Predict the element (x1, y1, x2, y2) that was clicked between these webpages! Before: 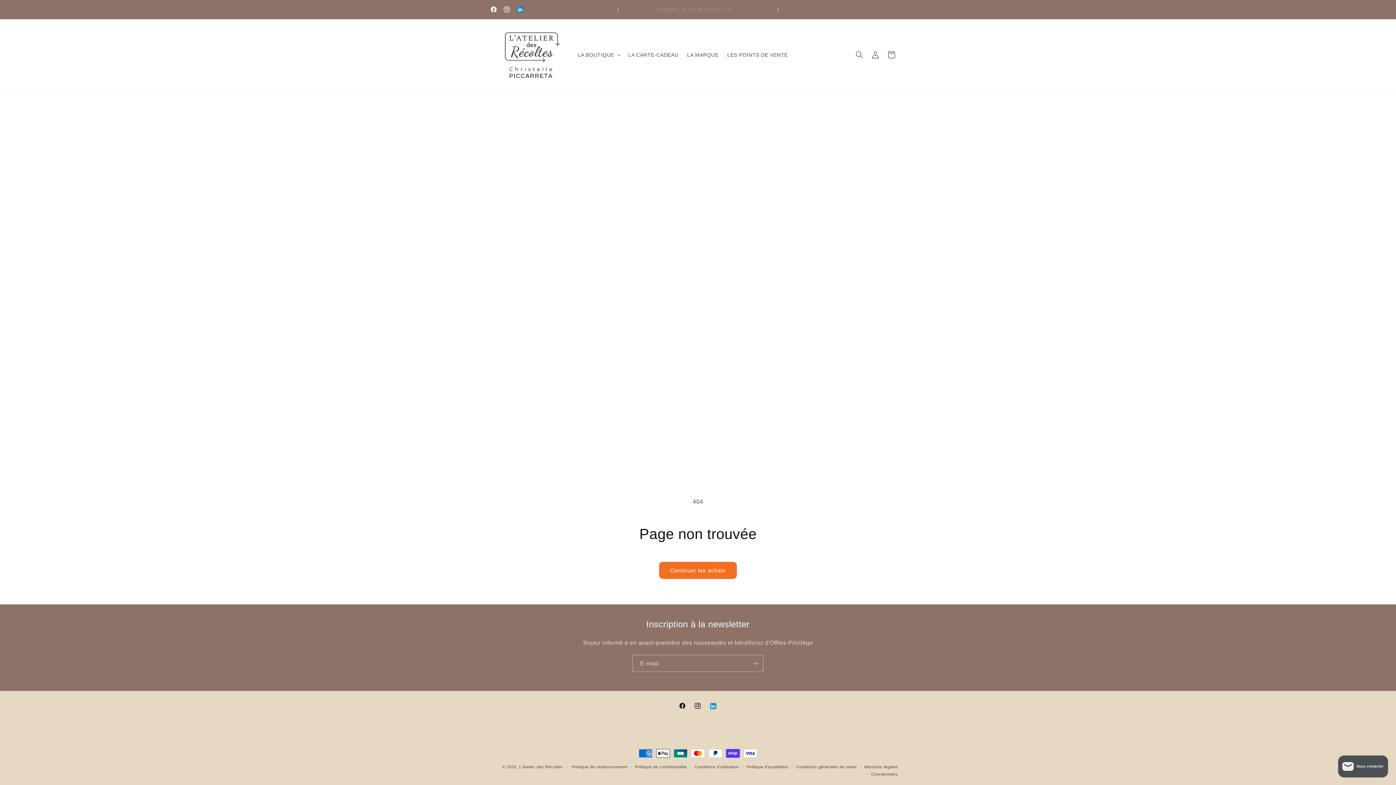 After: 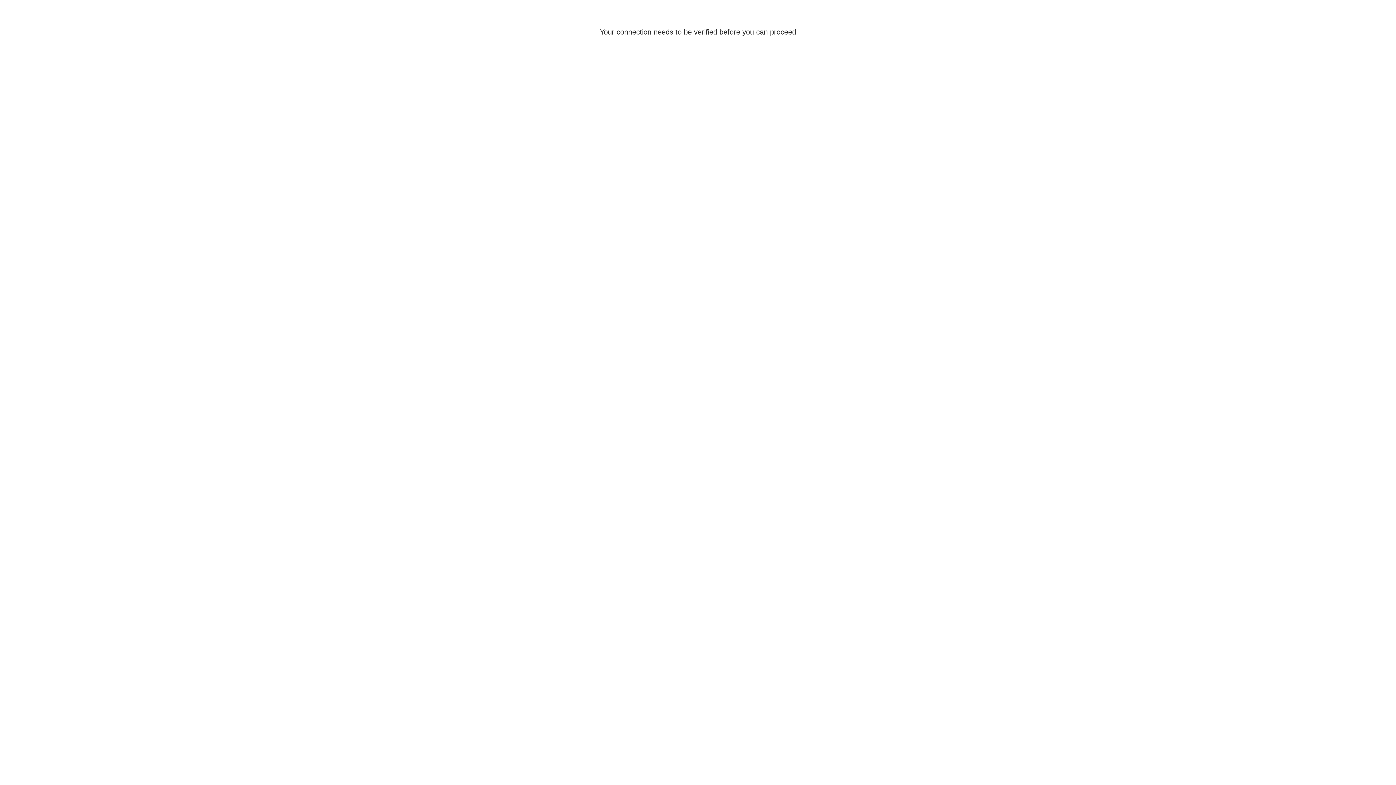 Action: bbox: (867, 46, 883, 62) label: Connexion